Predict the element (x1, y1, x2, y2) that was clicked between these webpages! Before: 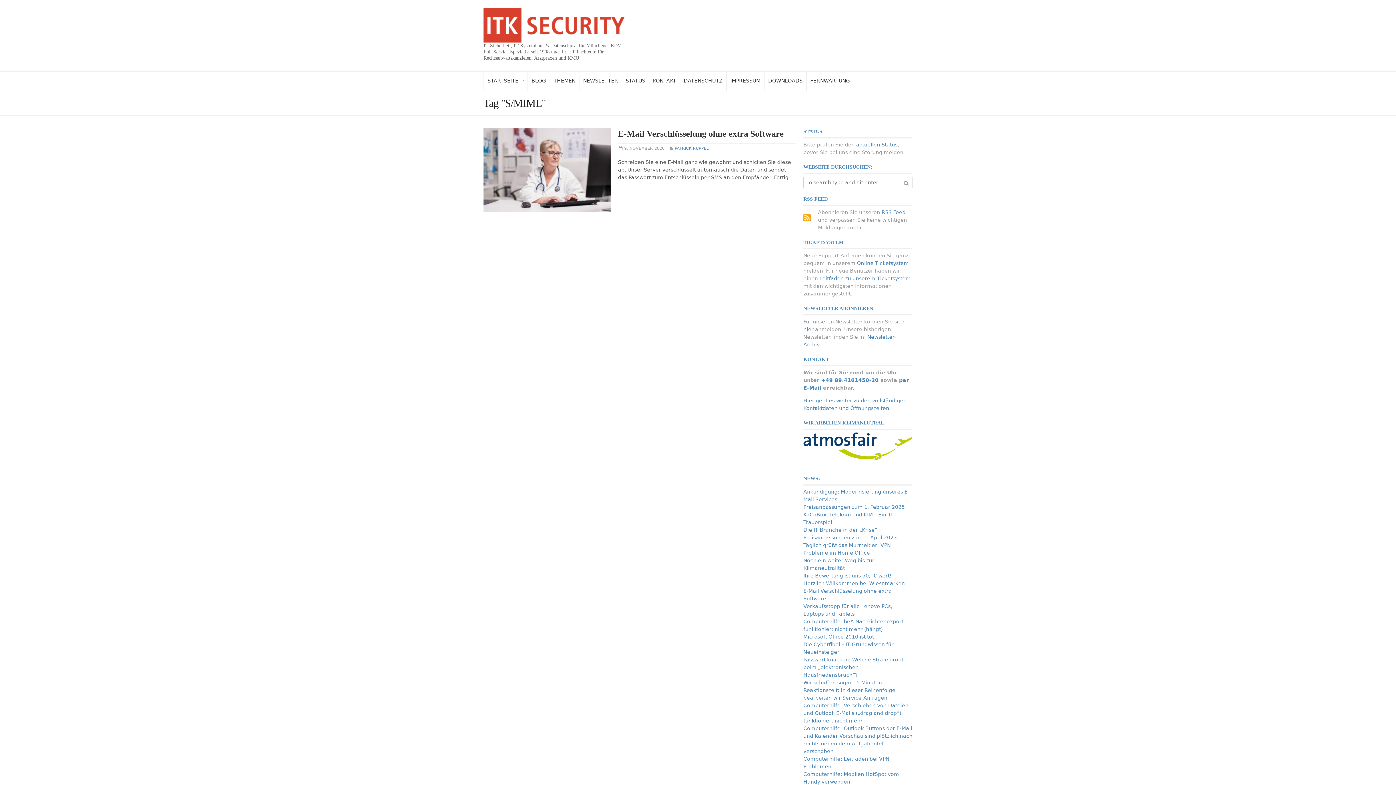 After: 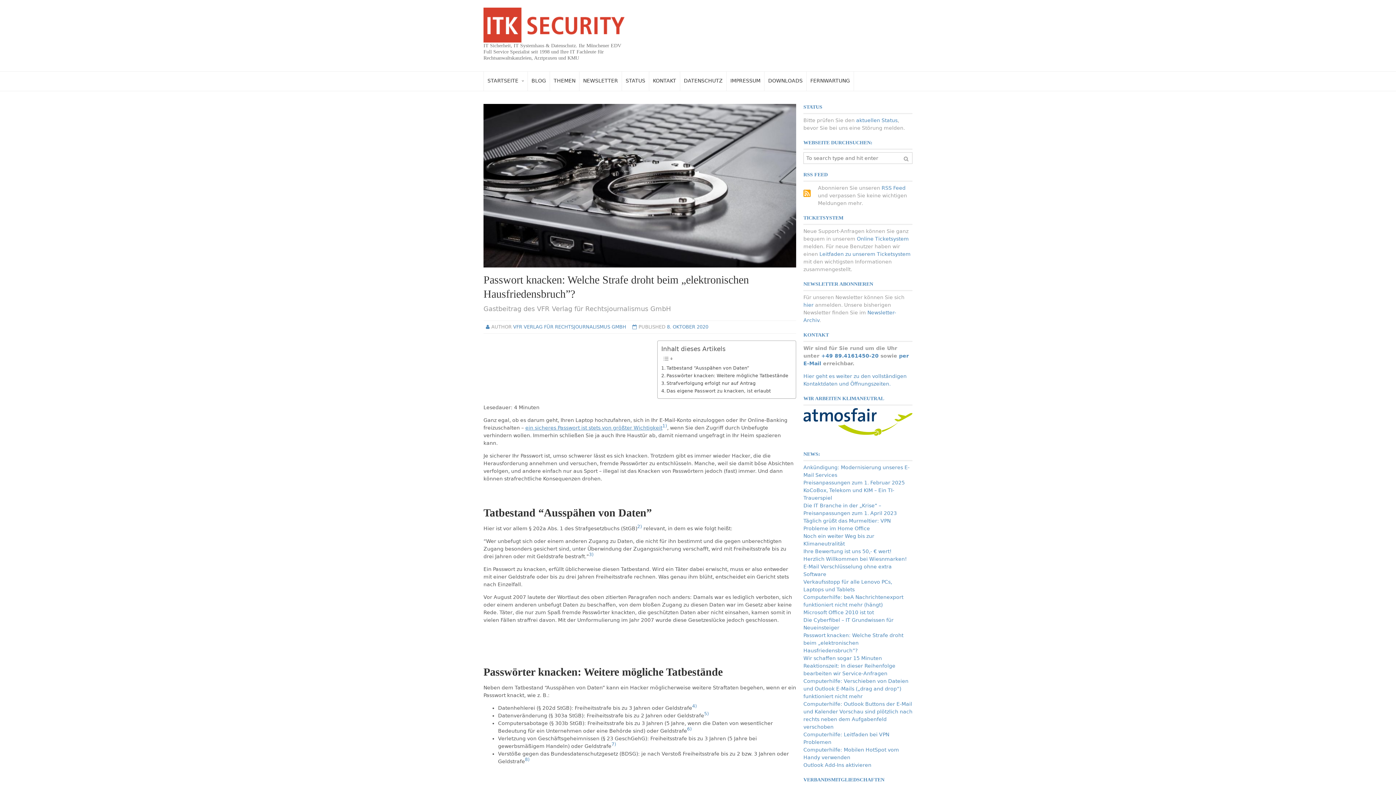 Action: bbox: (803, 657, 903, 678) label: Passwort knacken: Welche Strafe droht beim „elektronischen Hausfriedensbruch”?